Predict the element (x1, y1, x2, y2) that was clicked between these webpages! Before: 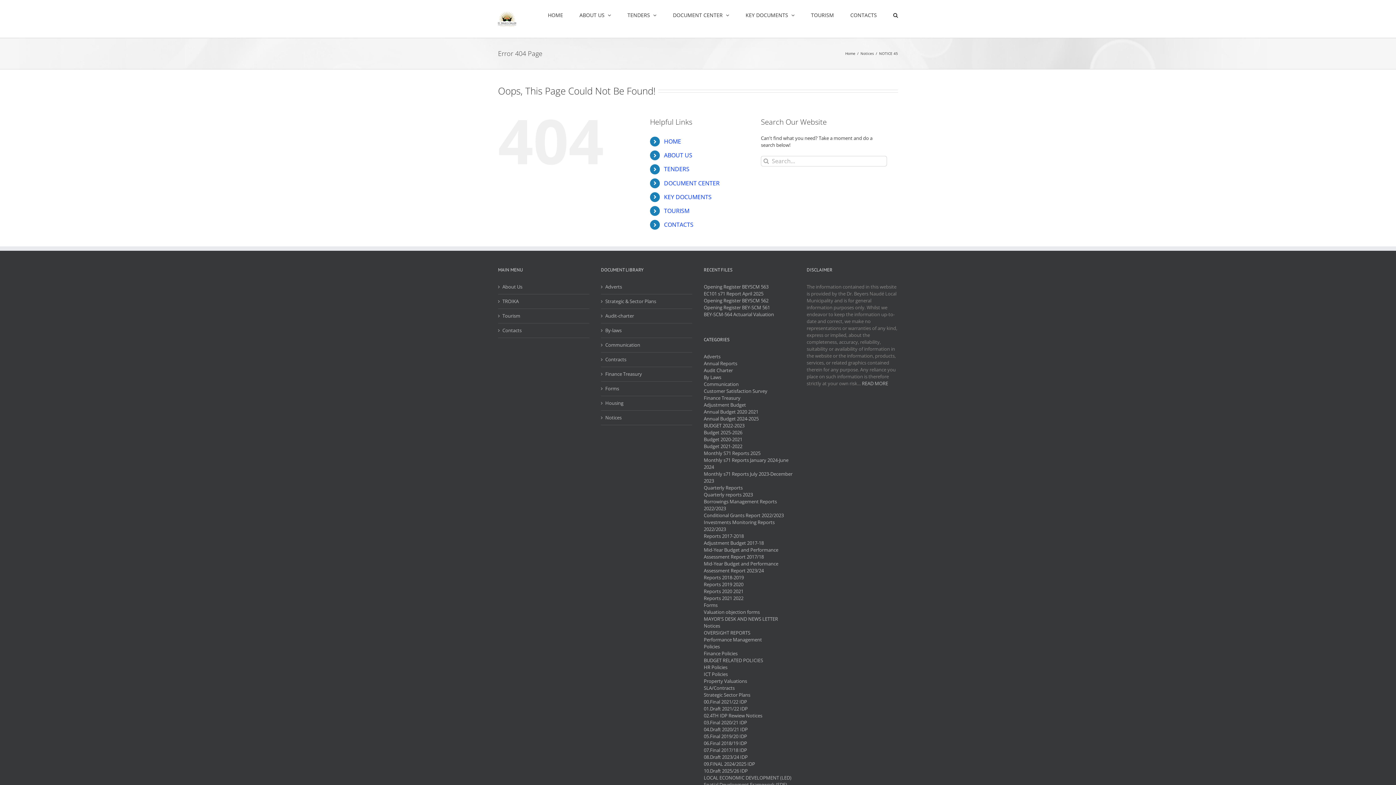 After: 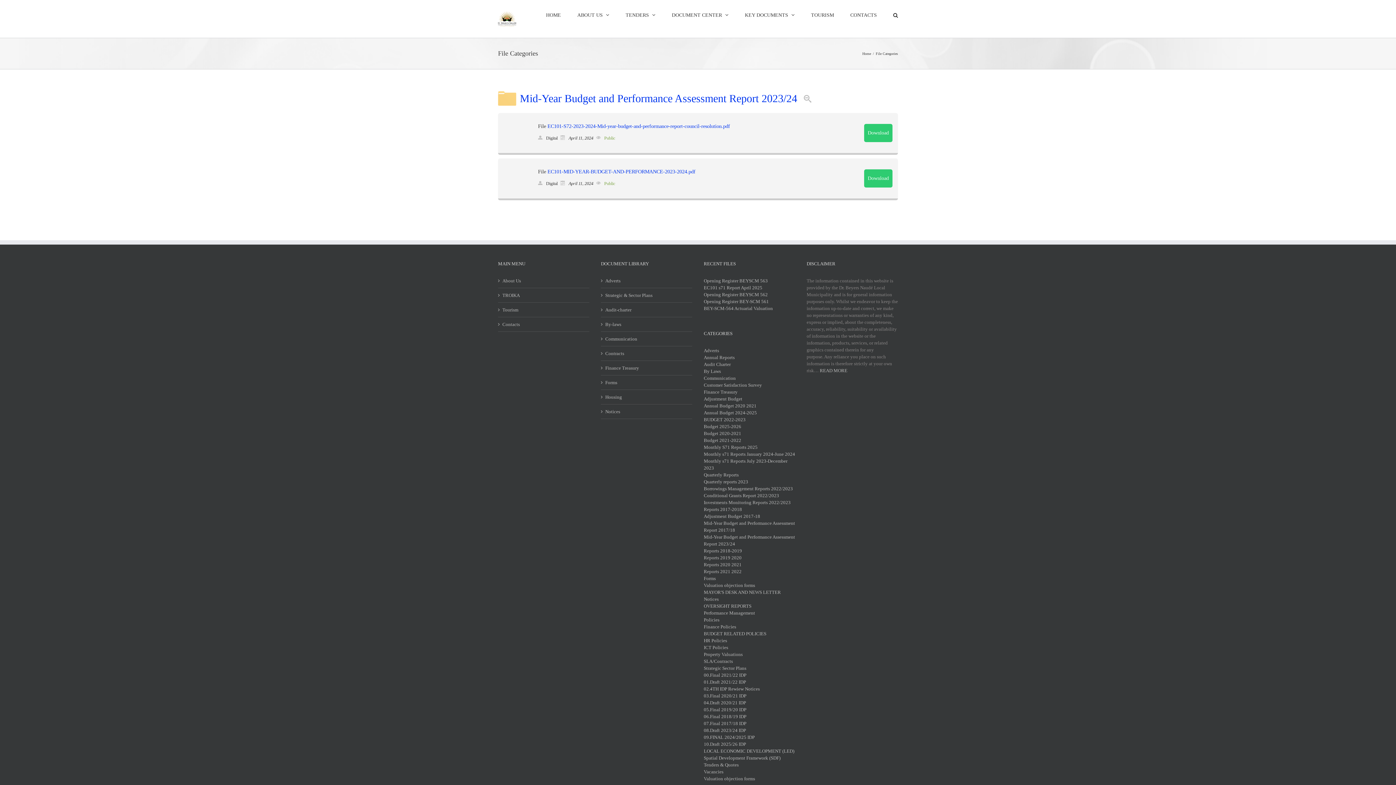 Action: bbox: (704, 560, 795, 574) label: Mid-Year Budget and Performance Assessment Report 2023/24